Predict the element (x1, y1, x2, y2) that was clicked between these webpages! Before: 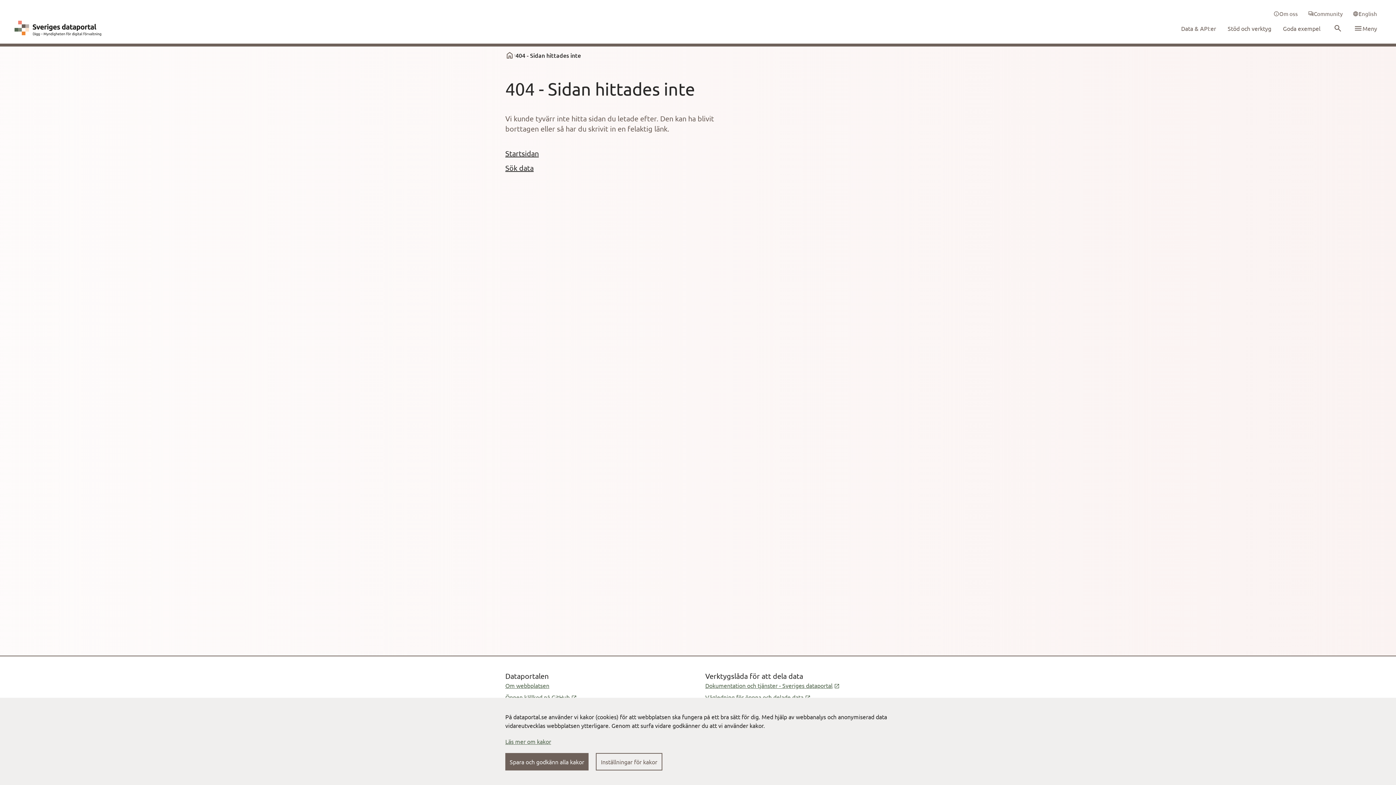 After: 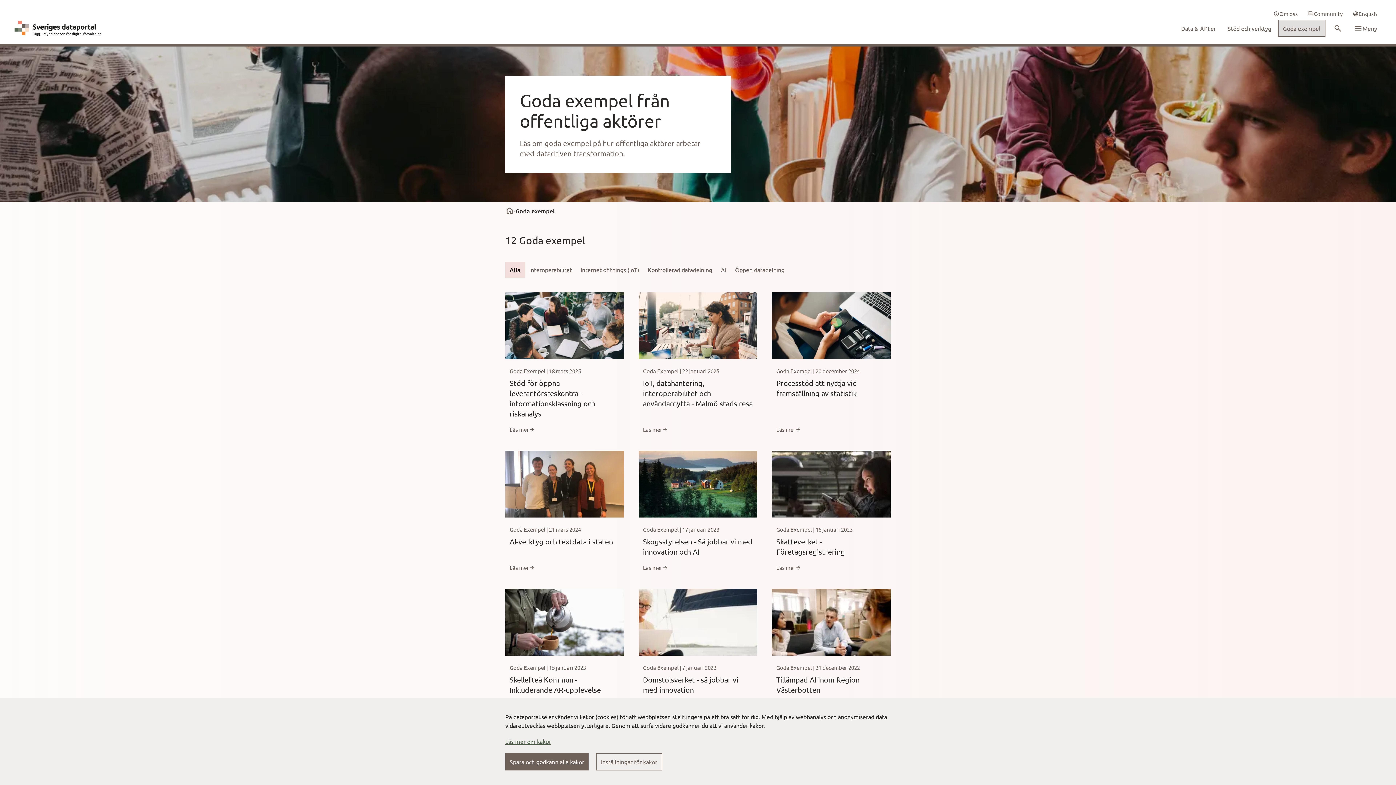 Action: label: Goda exempel bbox: (1278, 20, 1325, 36)